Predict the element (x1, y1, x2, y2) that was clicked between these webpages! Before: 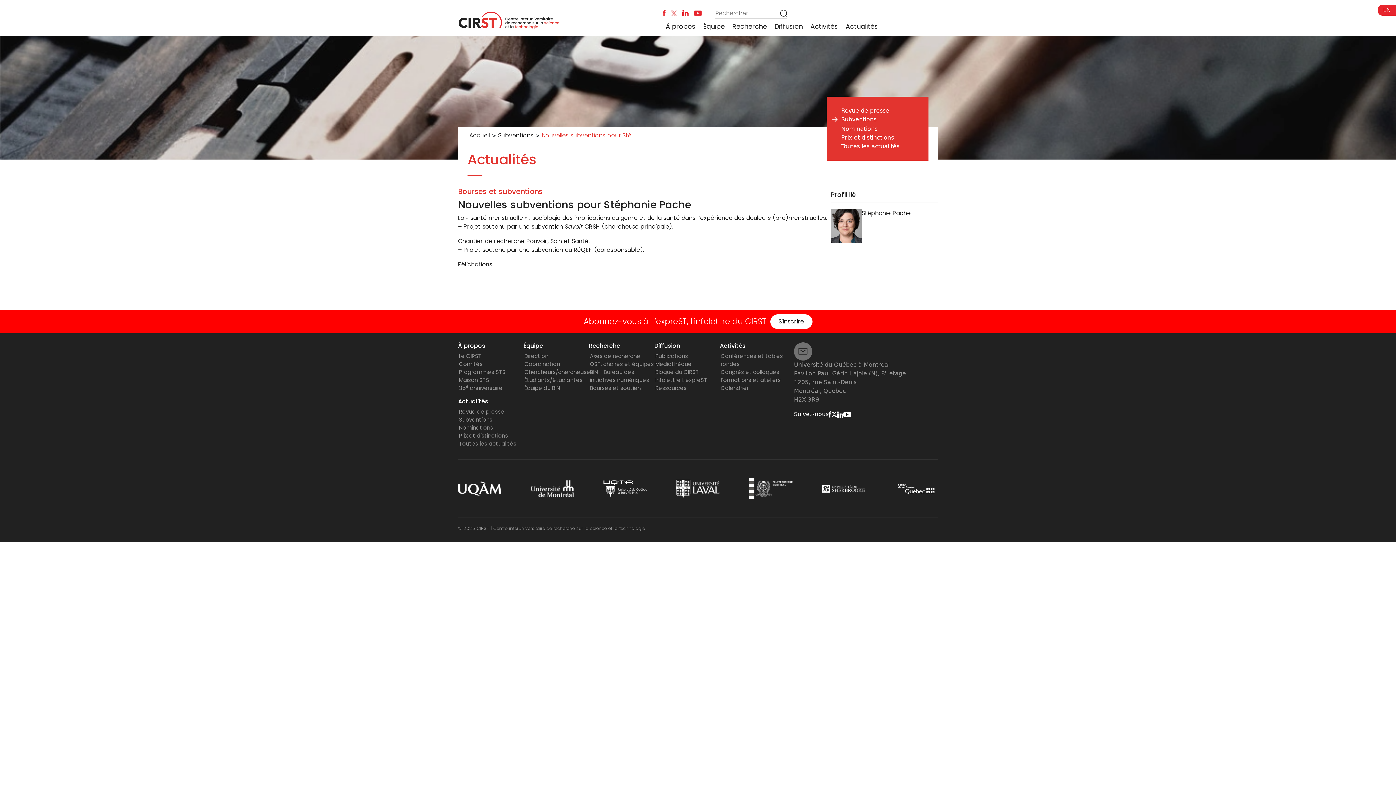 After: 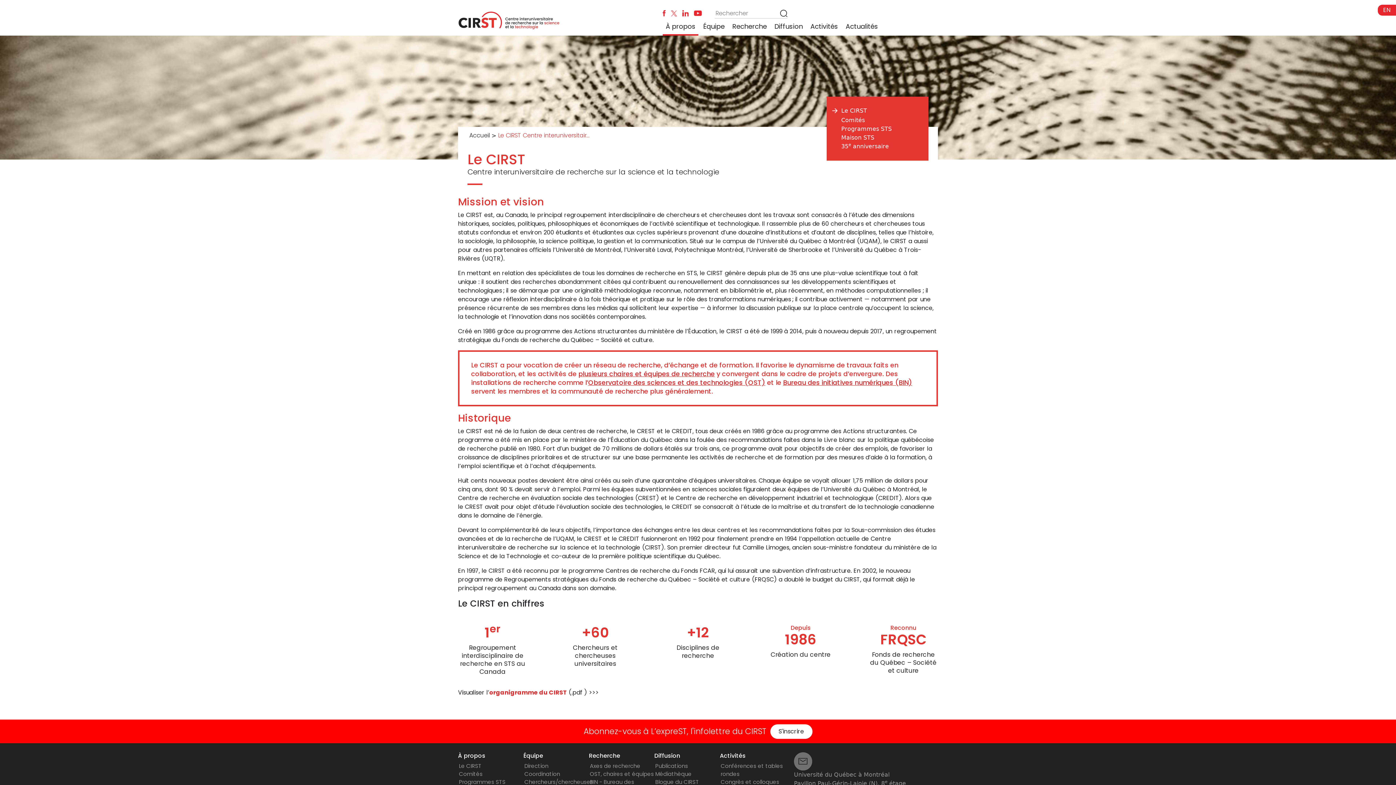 Action: label: Le CIRST bbox: (459, 352, 481, 360)